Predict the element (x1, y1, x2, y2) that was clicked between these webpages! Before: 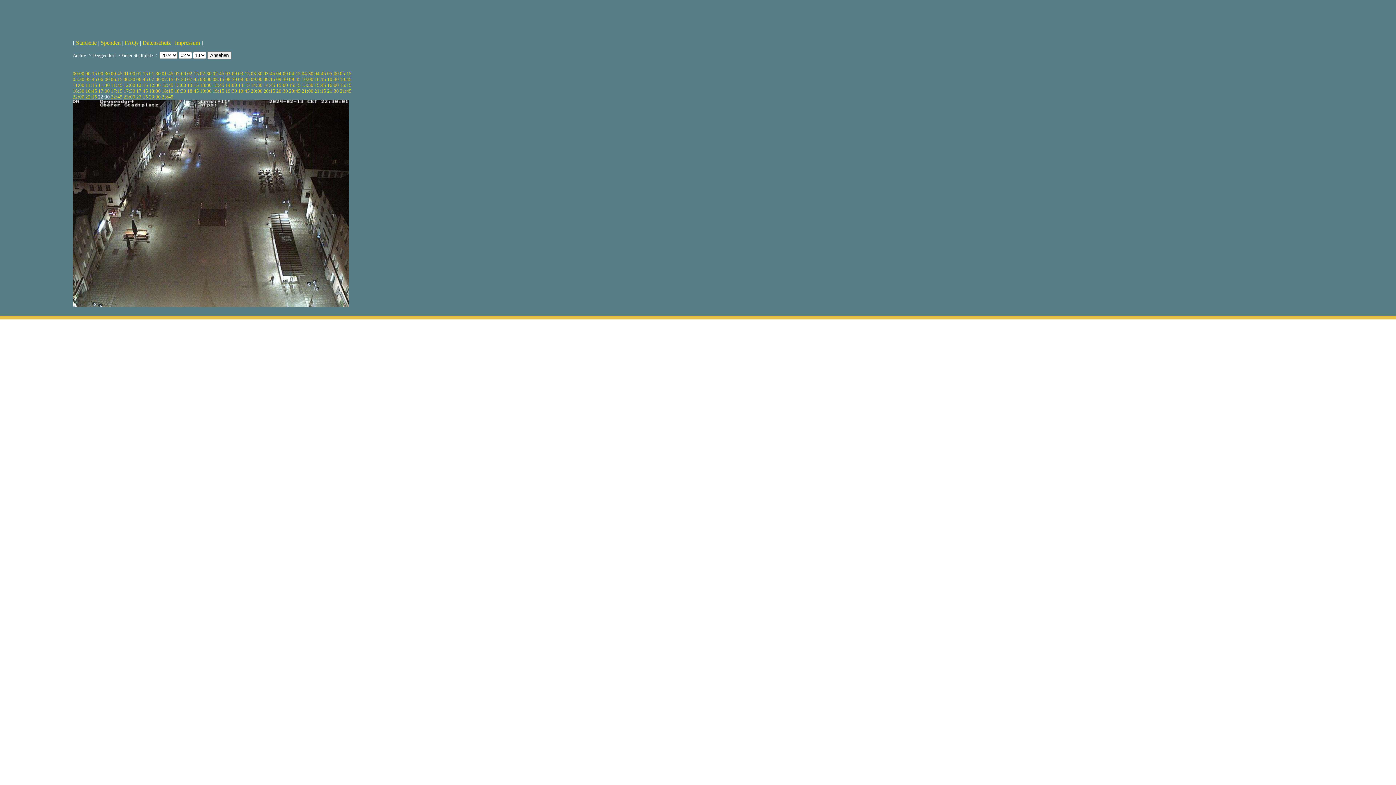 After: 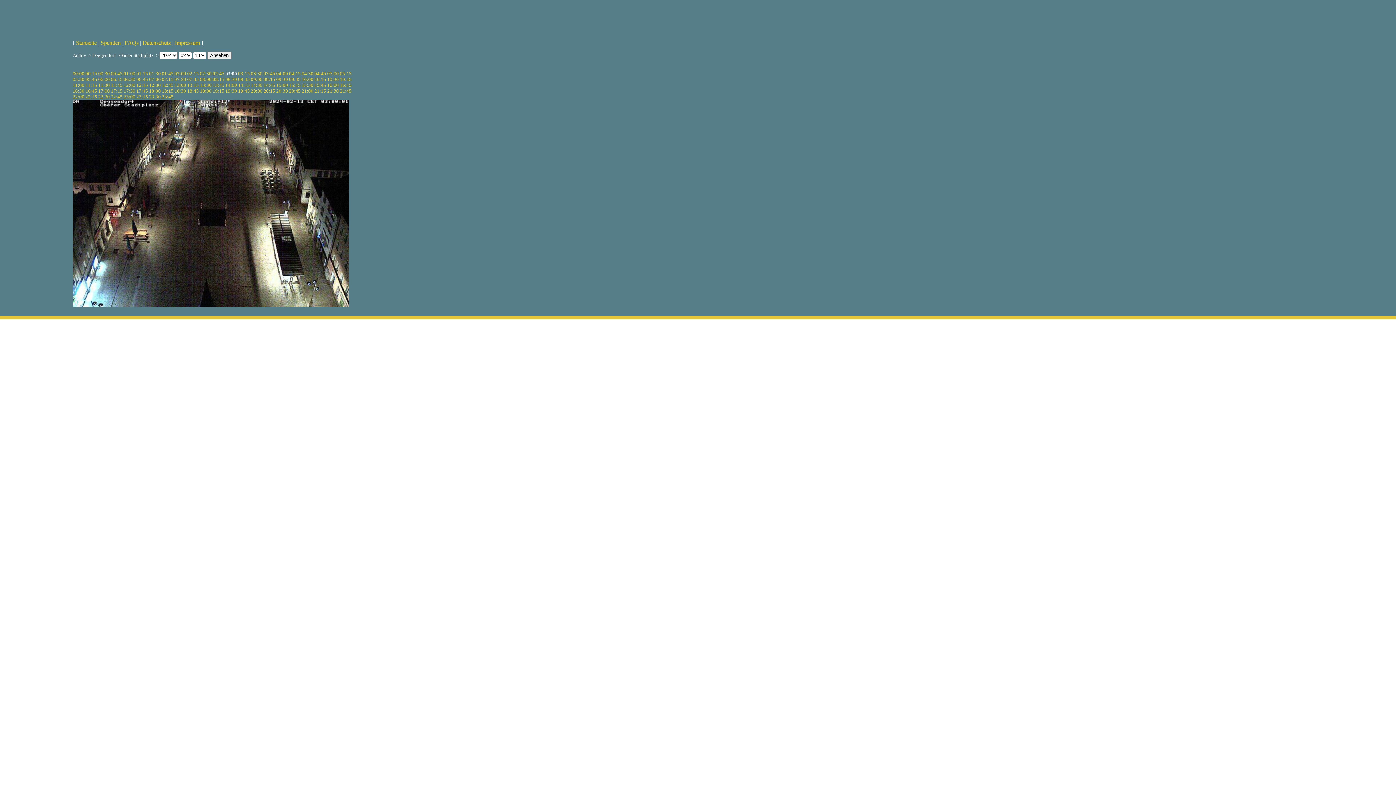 Action: bbox: (225, 70, 237, 76) label: 03:00